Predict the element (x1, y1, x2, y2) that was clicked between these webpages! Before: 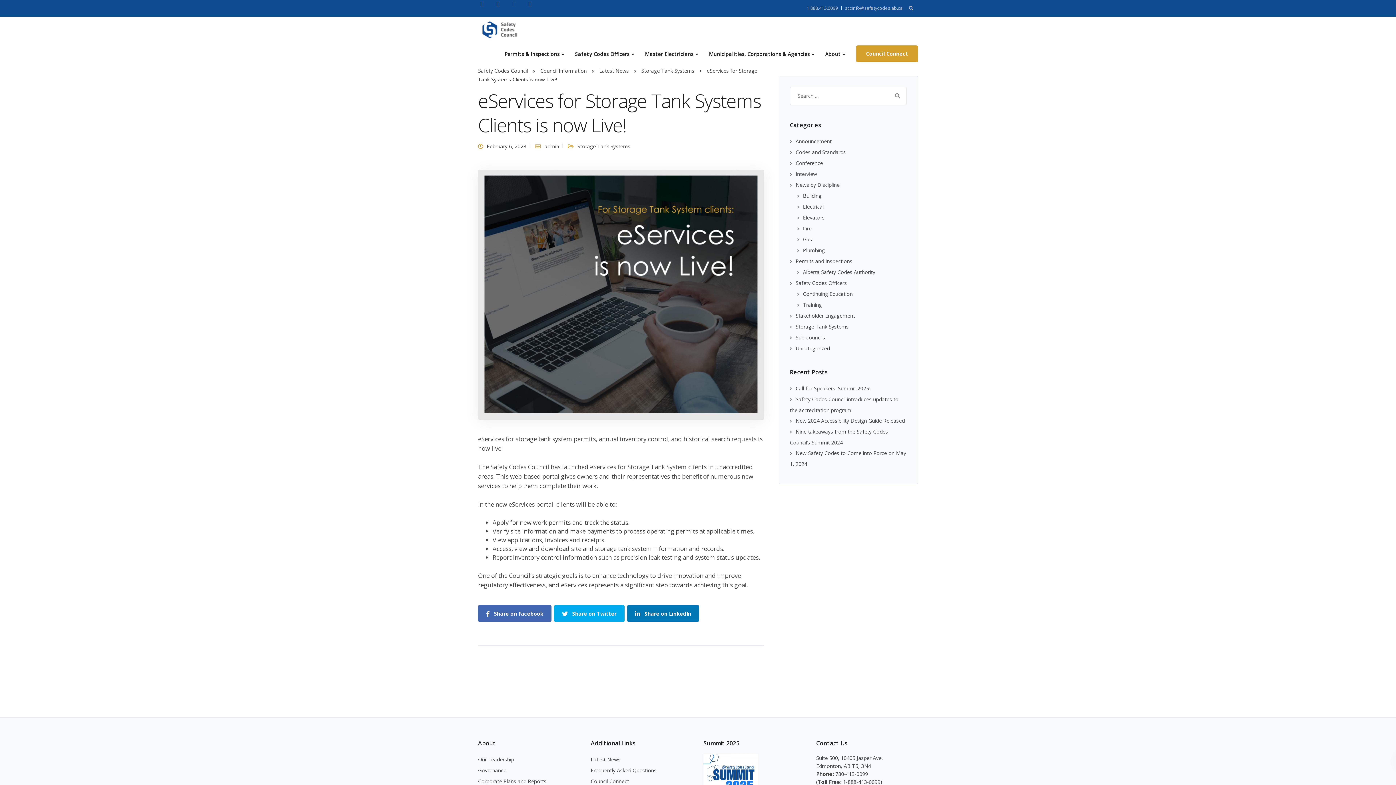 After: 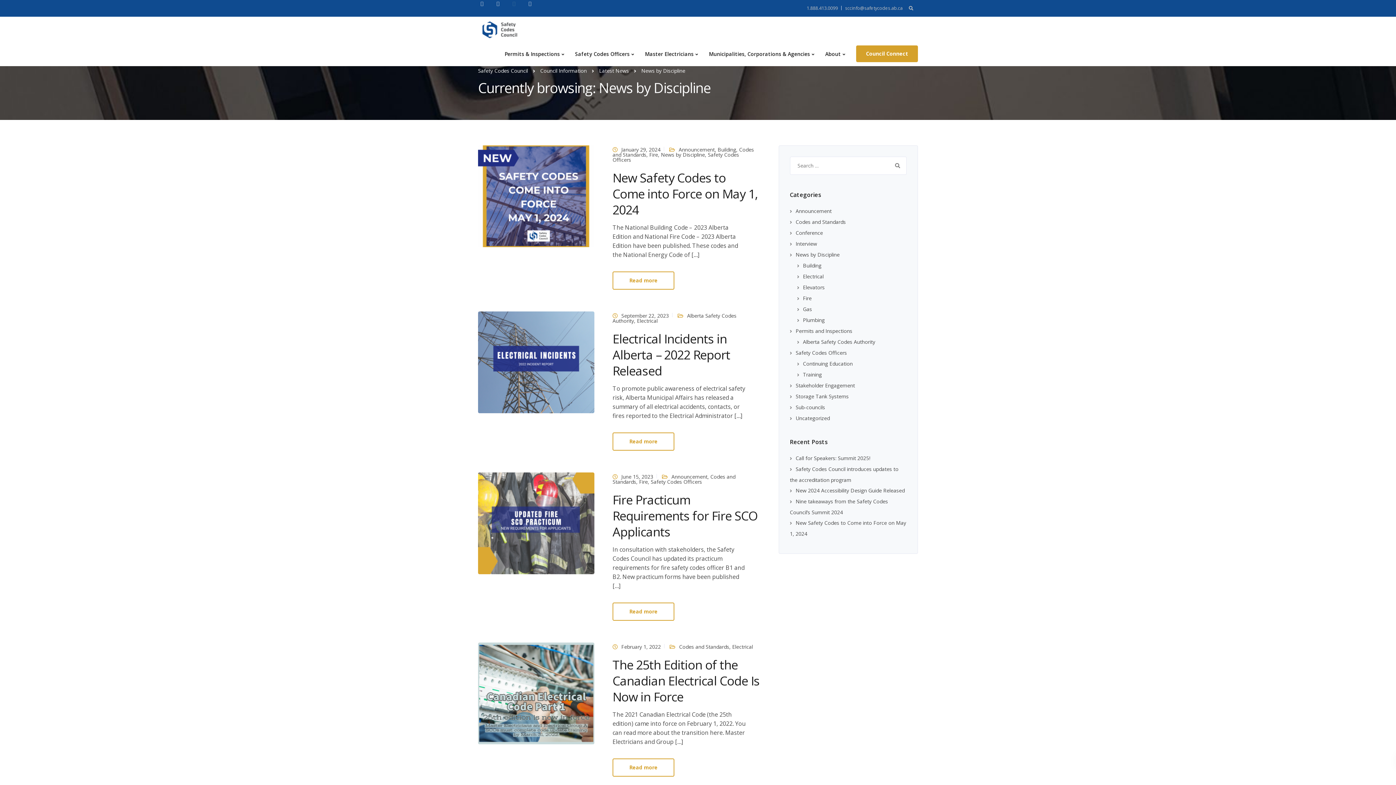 Action: label: News by Discipline bbox: (790, 181, 839, 188)